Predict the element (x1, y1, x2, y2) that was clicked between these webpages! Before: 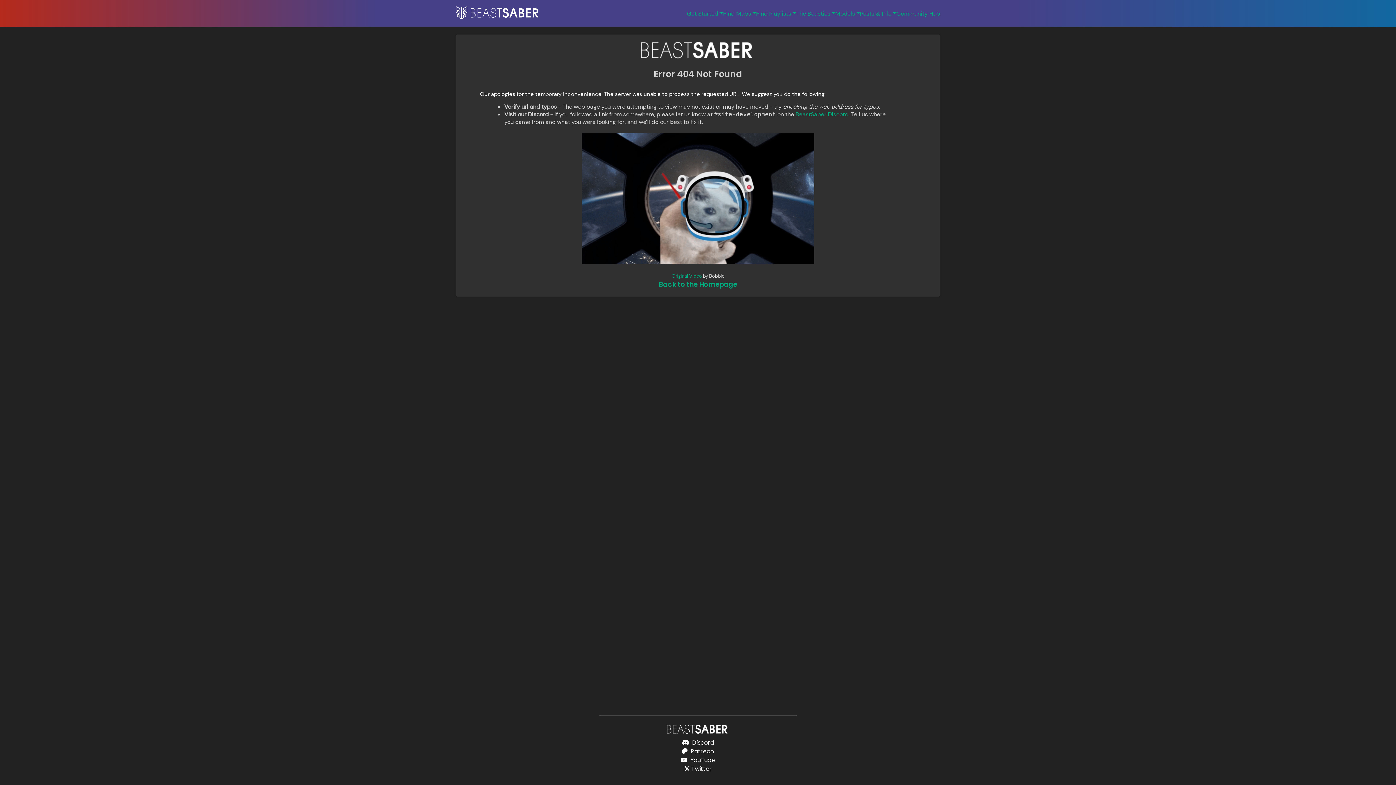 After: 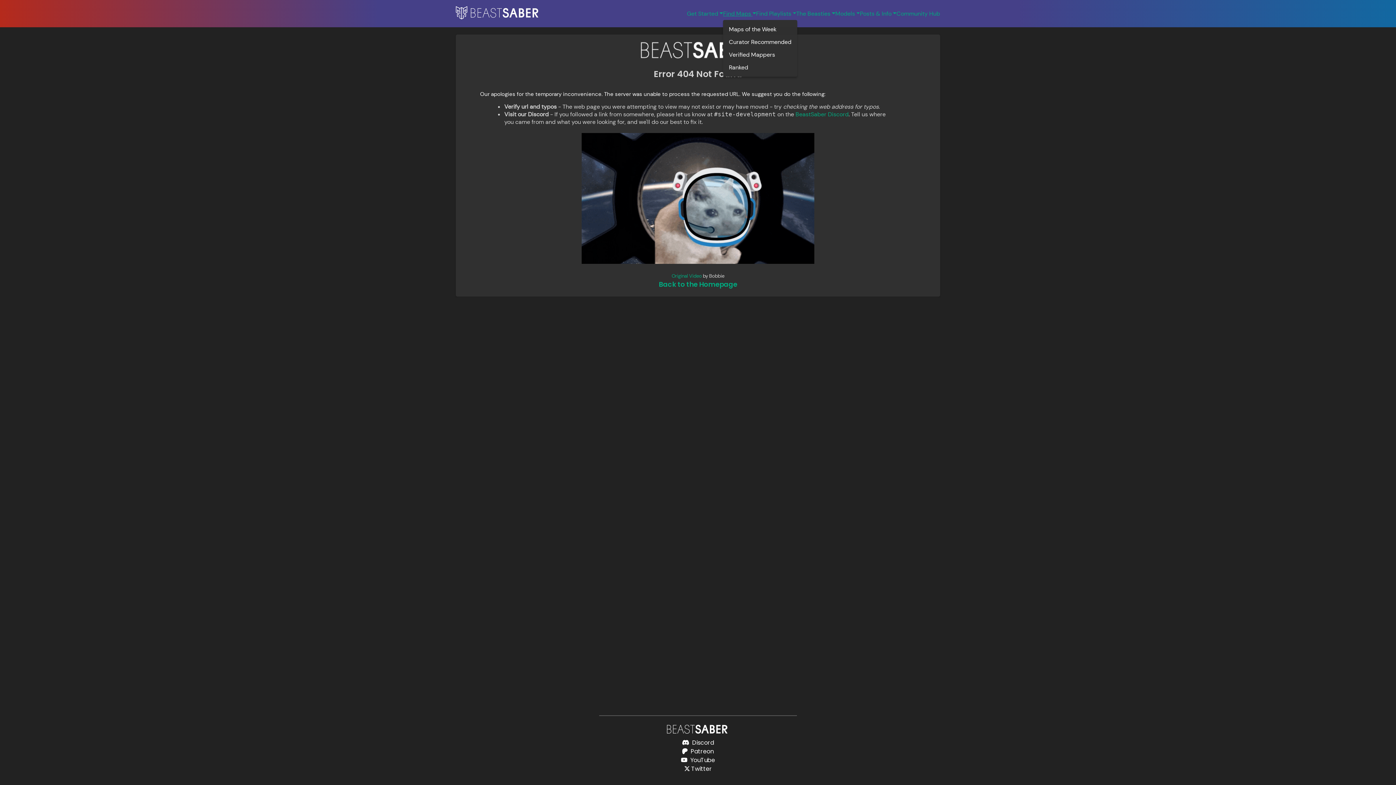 Action: bbox: (723, 9, 756, 17) label: Find Maps 